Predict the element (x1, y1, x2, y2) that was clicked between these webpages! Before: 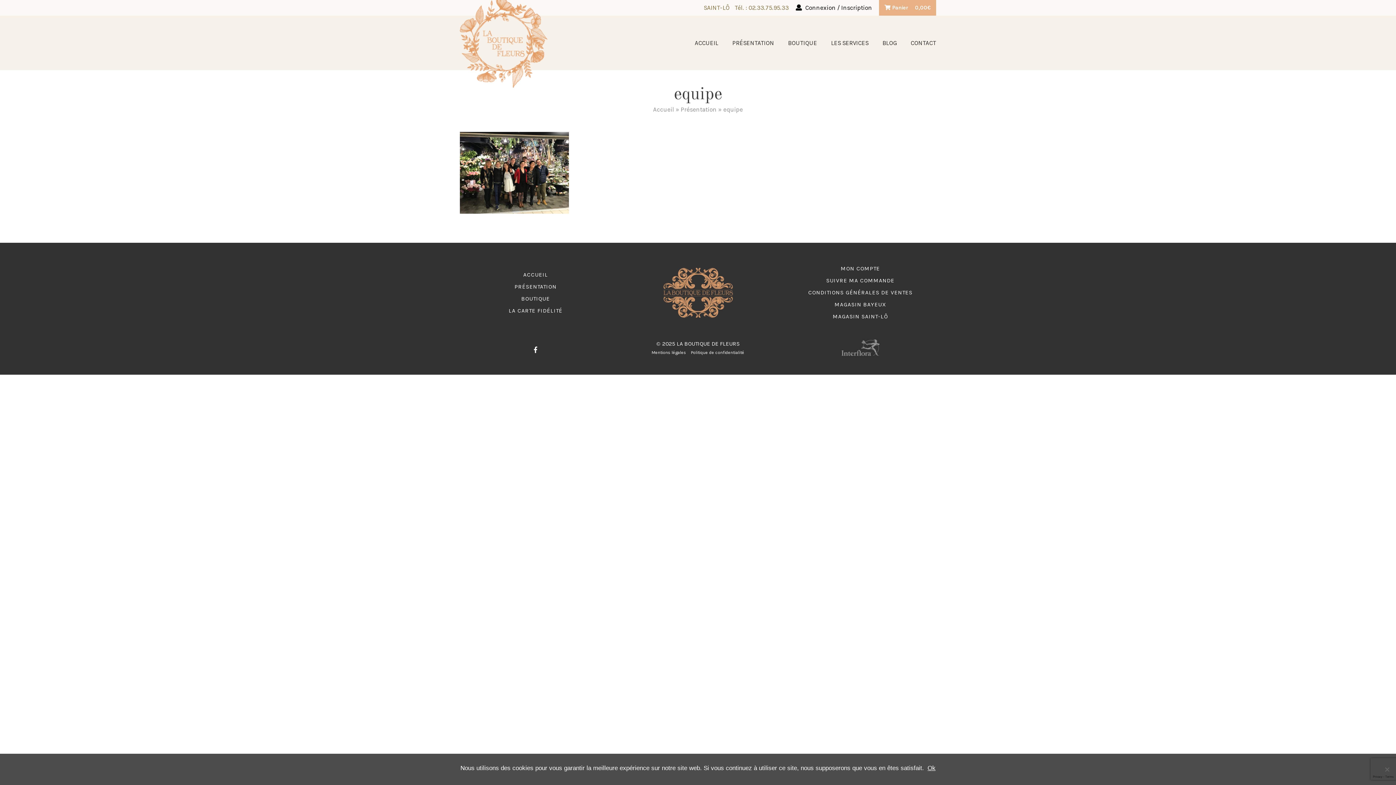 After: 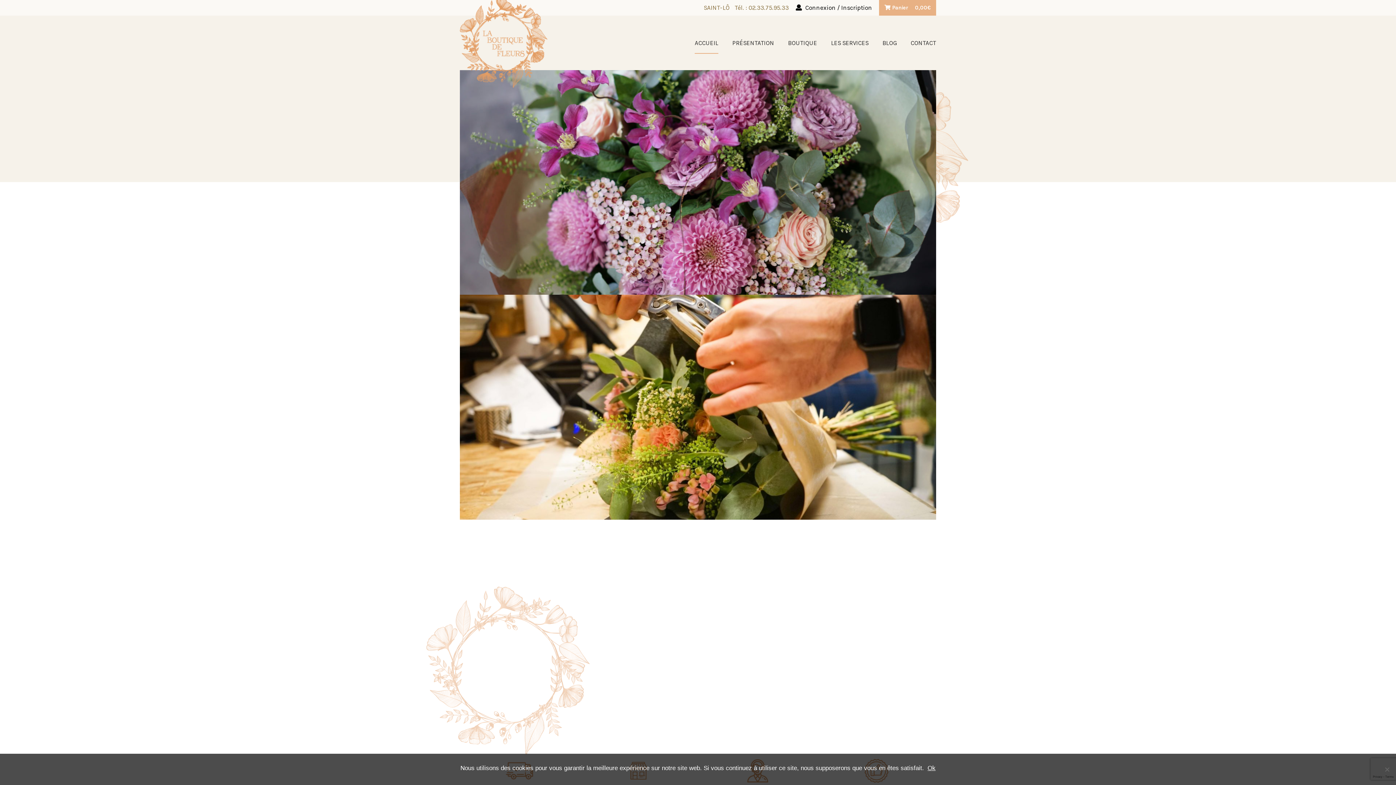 Action: bbox: (694, 34, 718, 51) label: ACCUEIL